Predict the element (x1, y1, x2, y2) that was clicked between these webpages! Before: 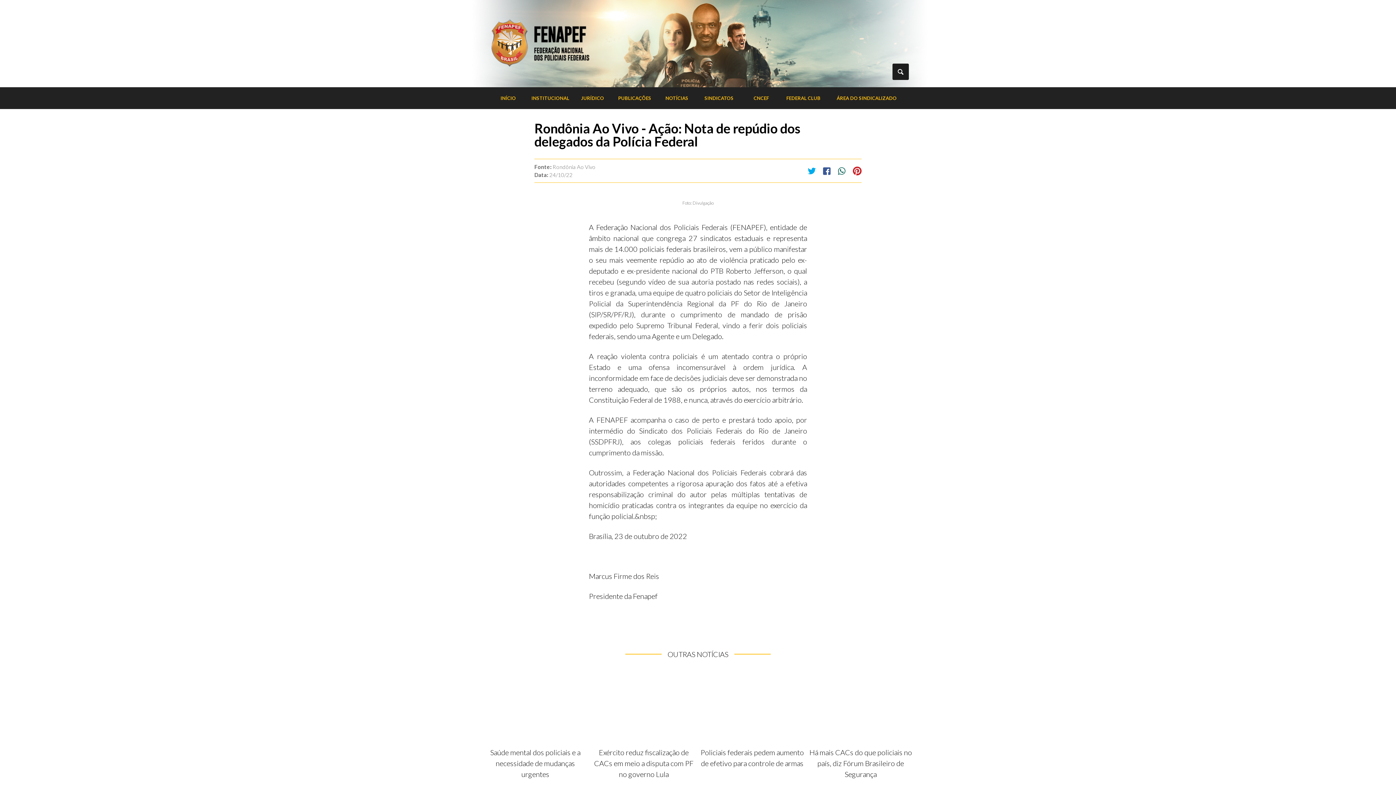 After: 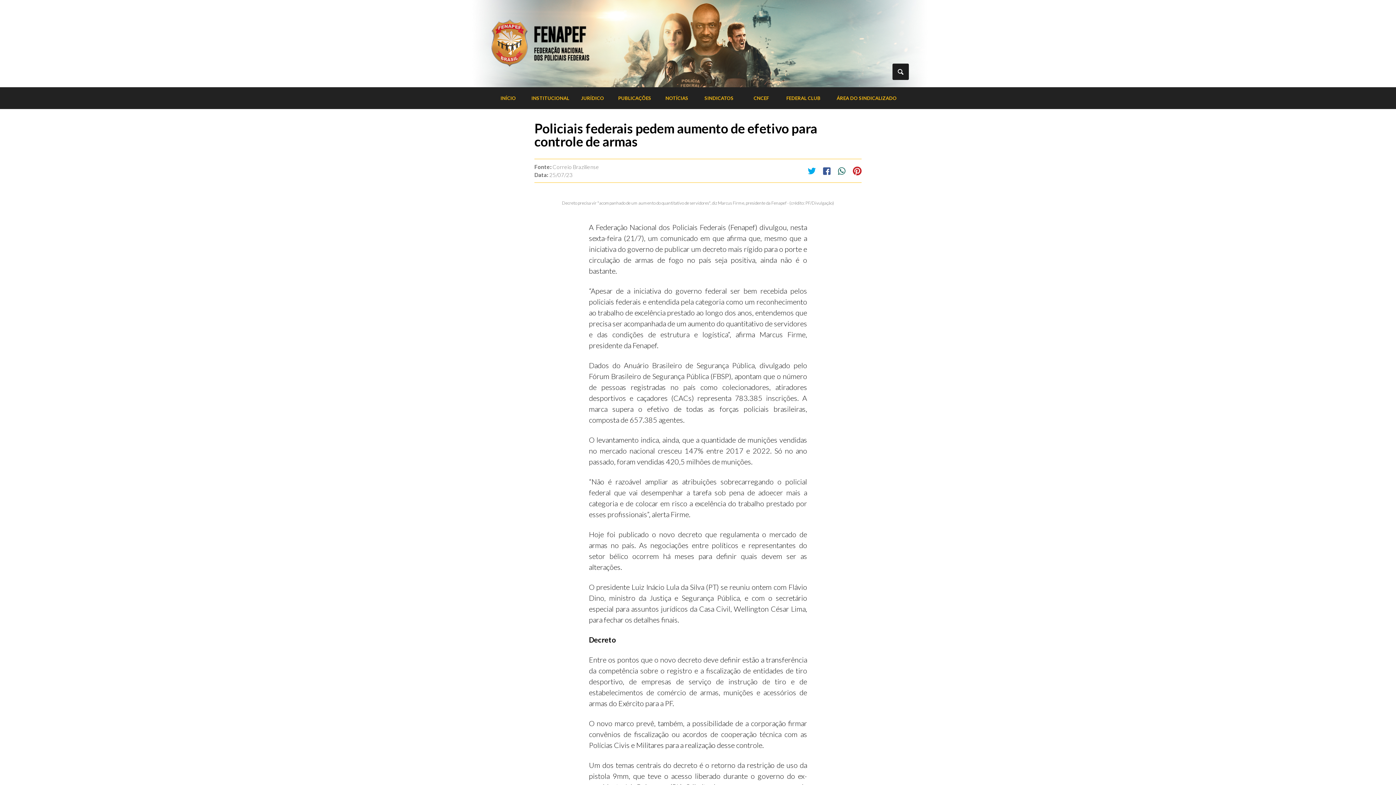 Action: bbox: (700, 669, 804, 785)